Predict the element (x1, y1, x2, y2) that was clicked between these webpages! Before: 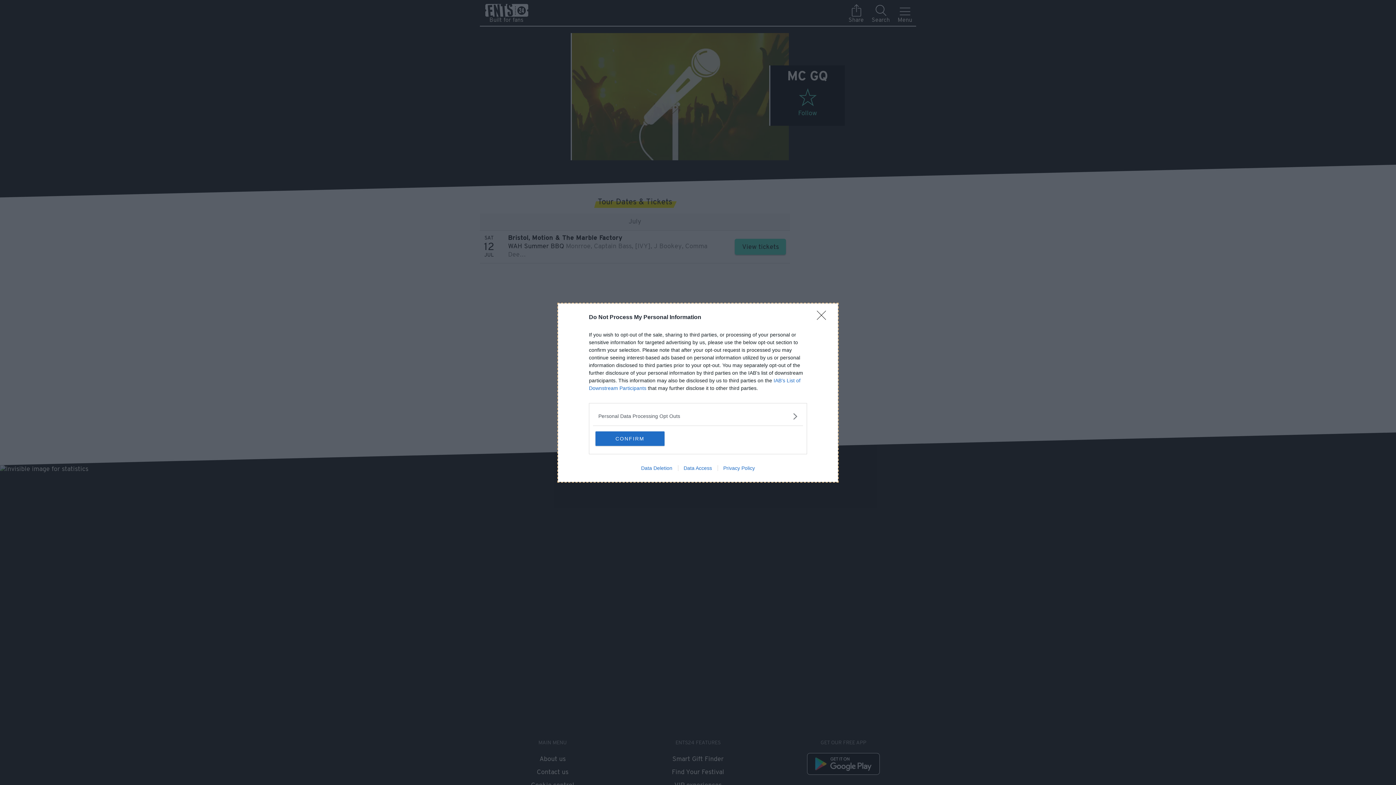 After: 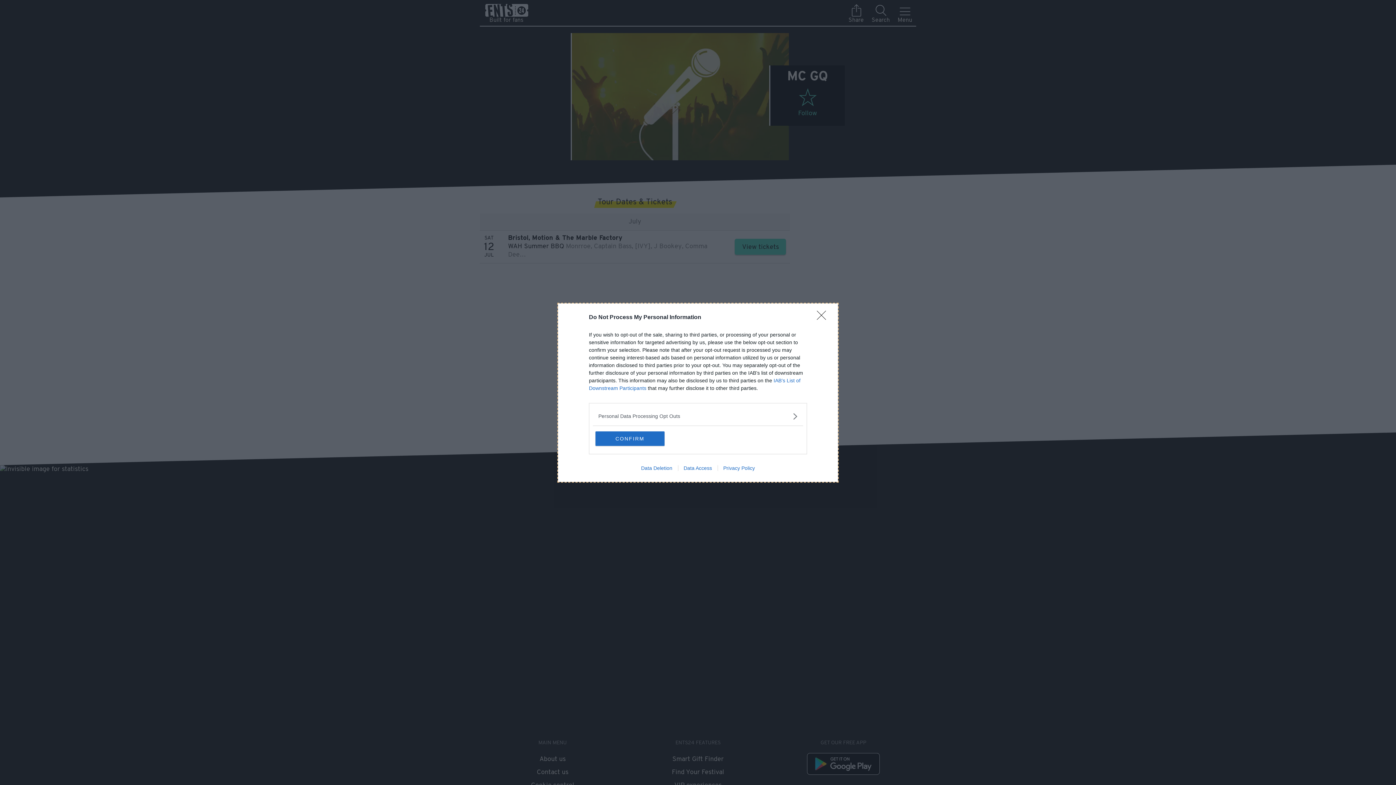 Action: label: Data Deletion bbox: (635, 465, 678, 471)